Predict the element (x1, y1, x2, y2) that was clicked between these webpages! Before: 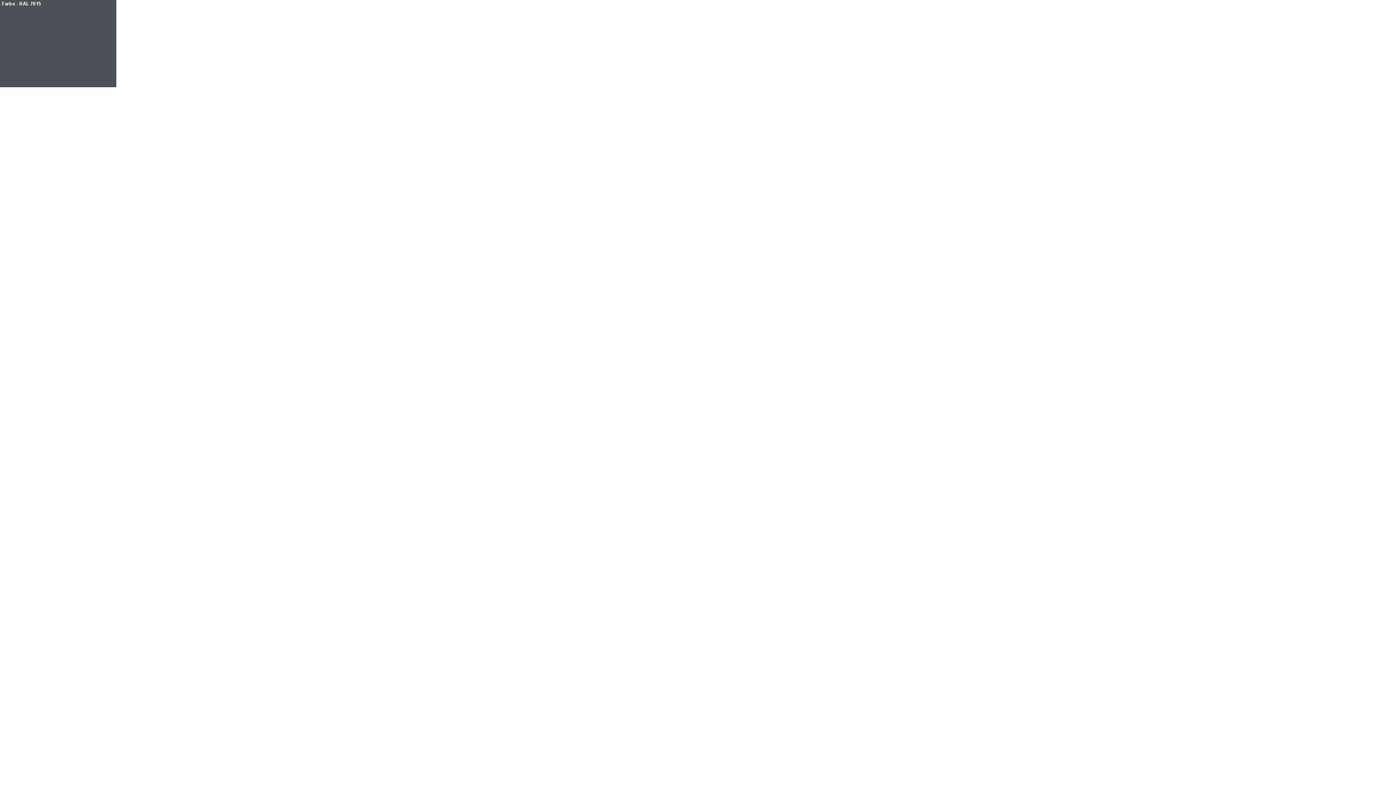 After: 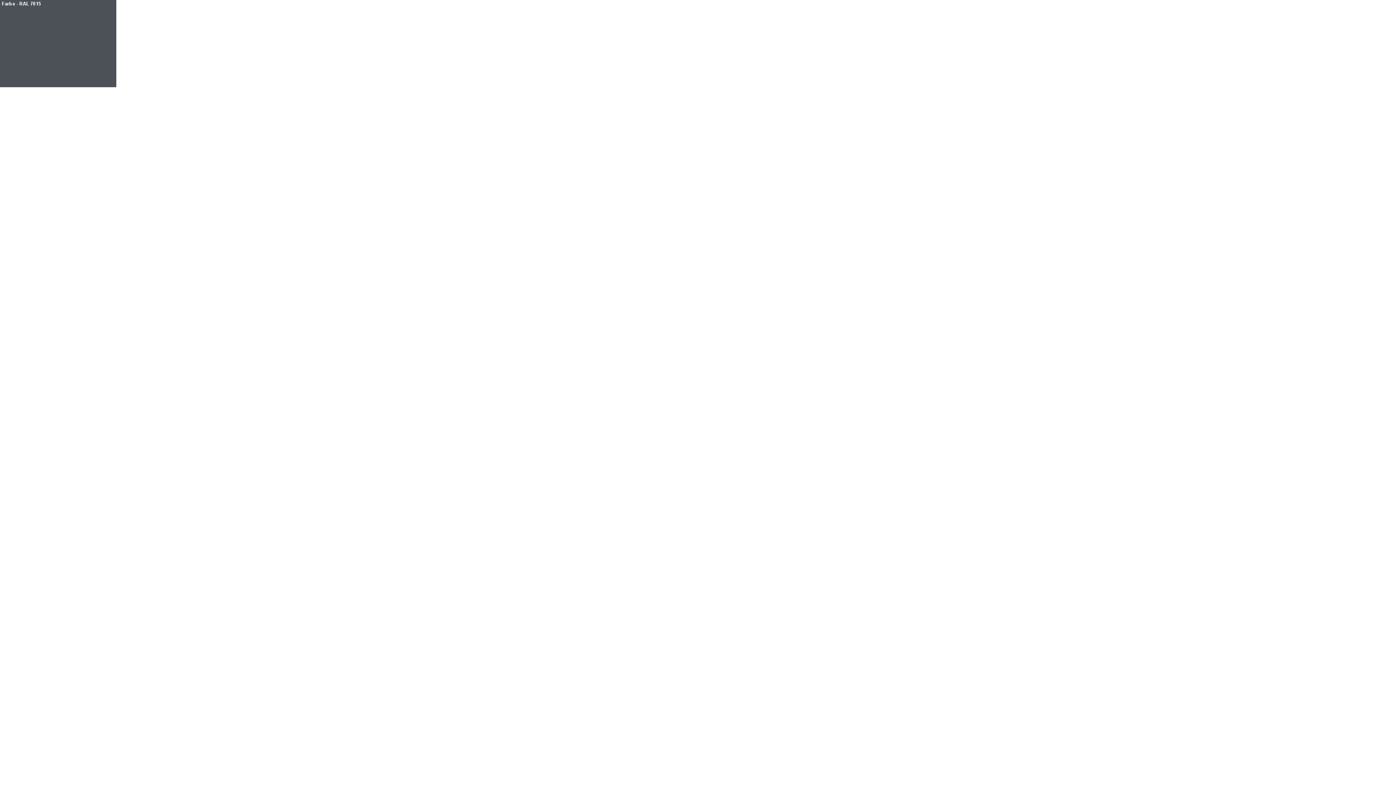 Action: bbox: (0, 82, 116, 88)